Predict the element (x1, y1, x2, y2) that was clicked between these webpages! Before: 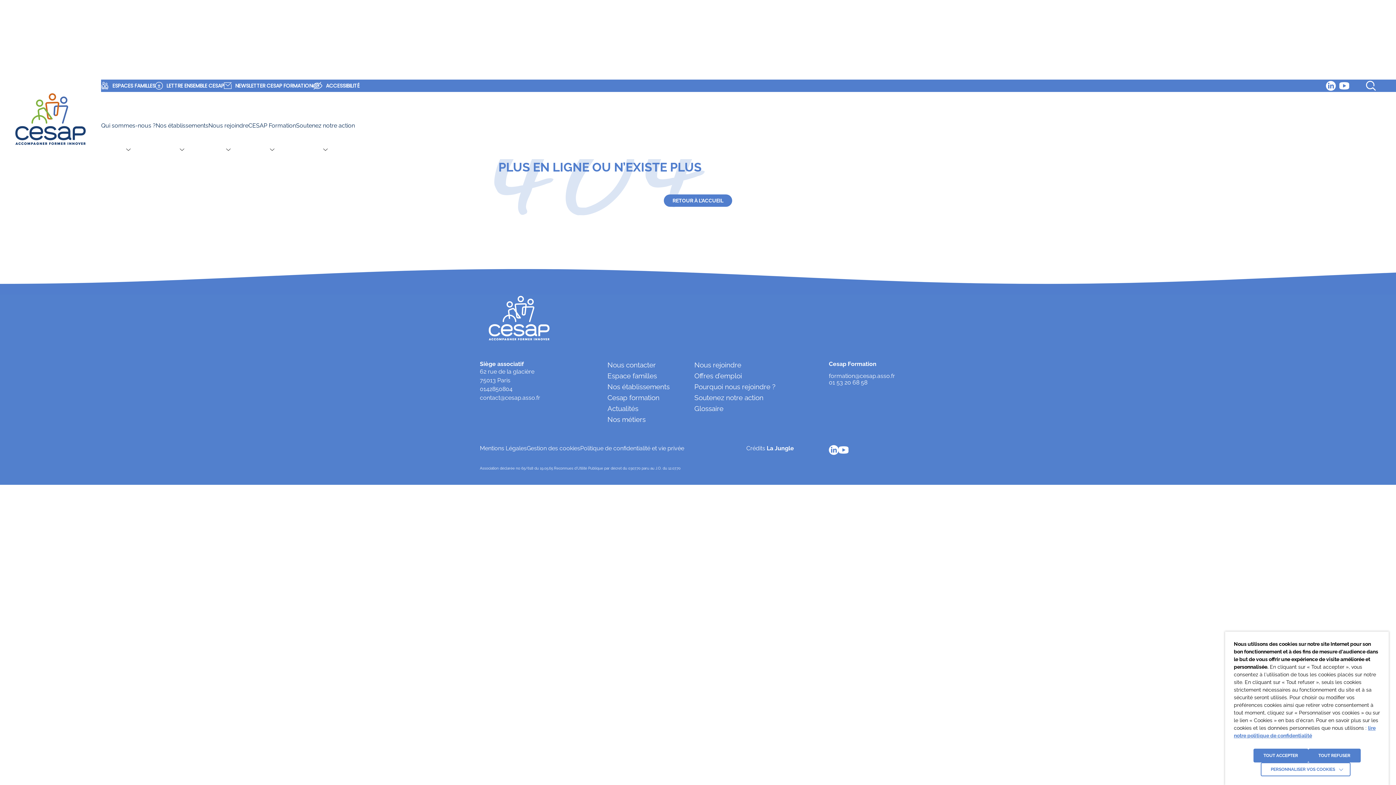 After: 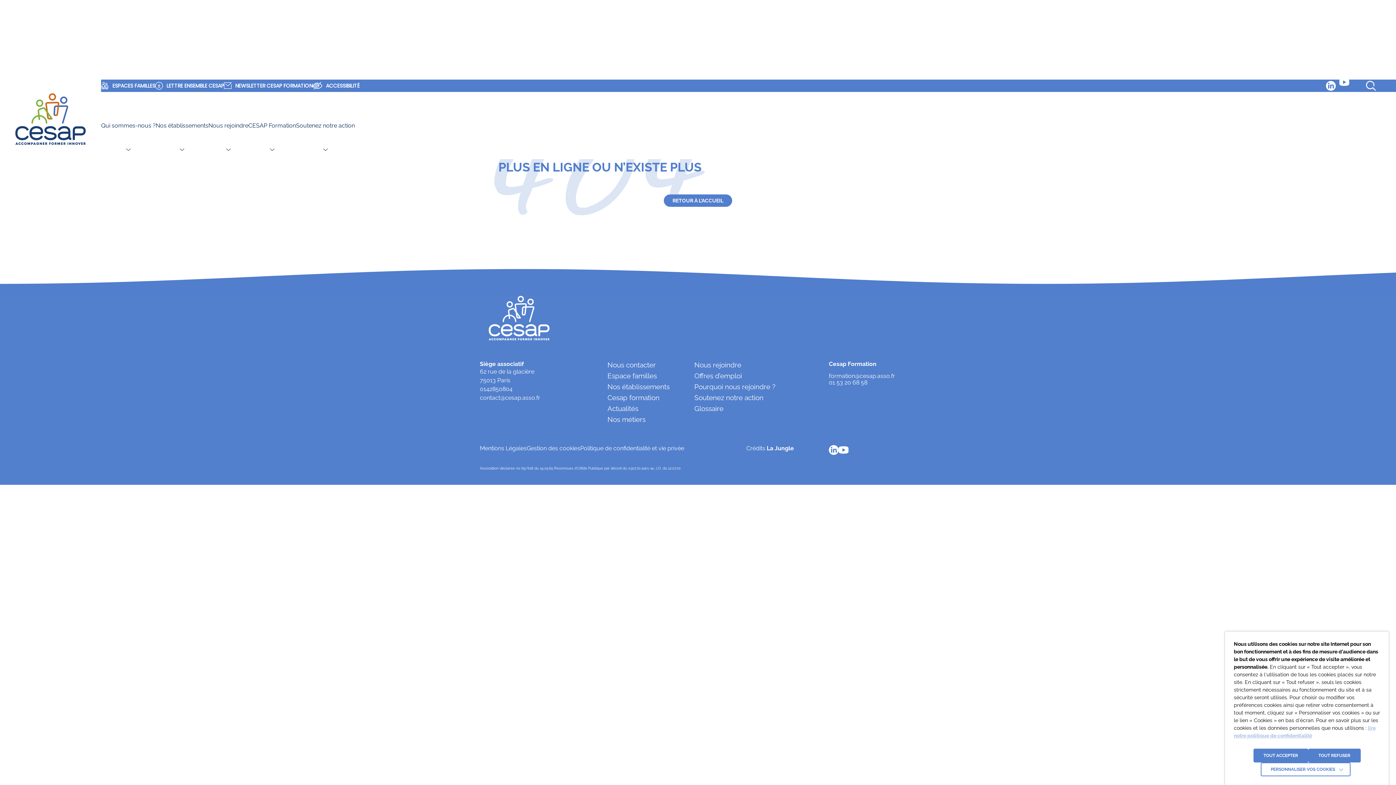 Action: bbox: (1339, 80, 1353, 90)